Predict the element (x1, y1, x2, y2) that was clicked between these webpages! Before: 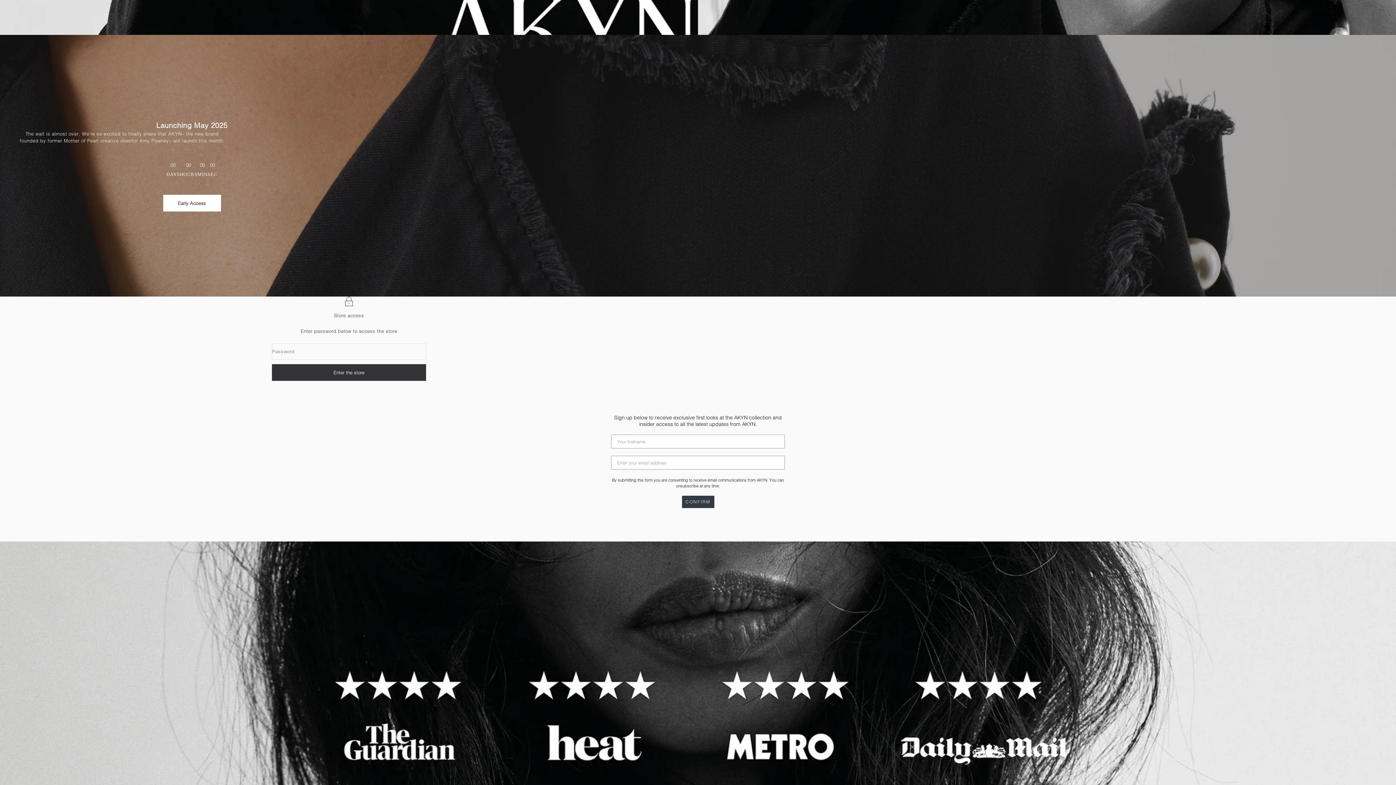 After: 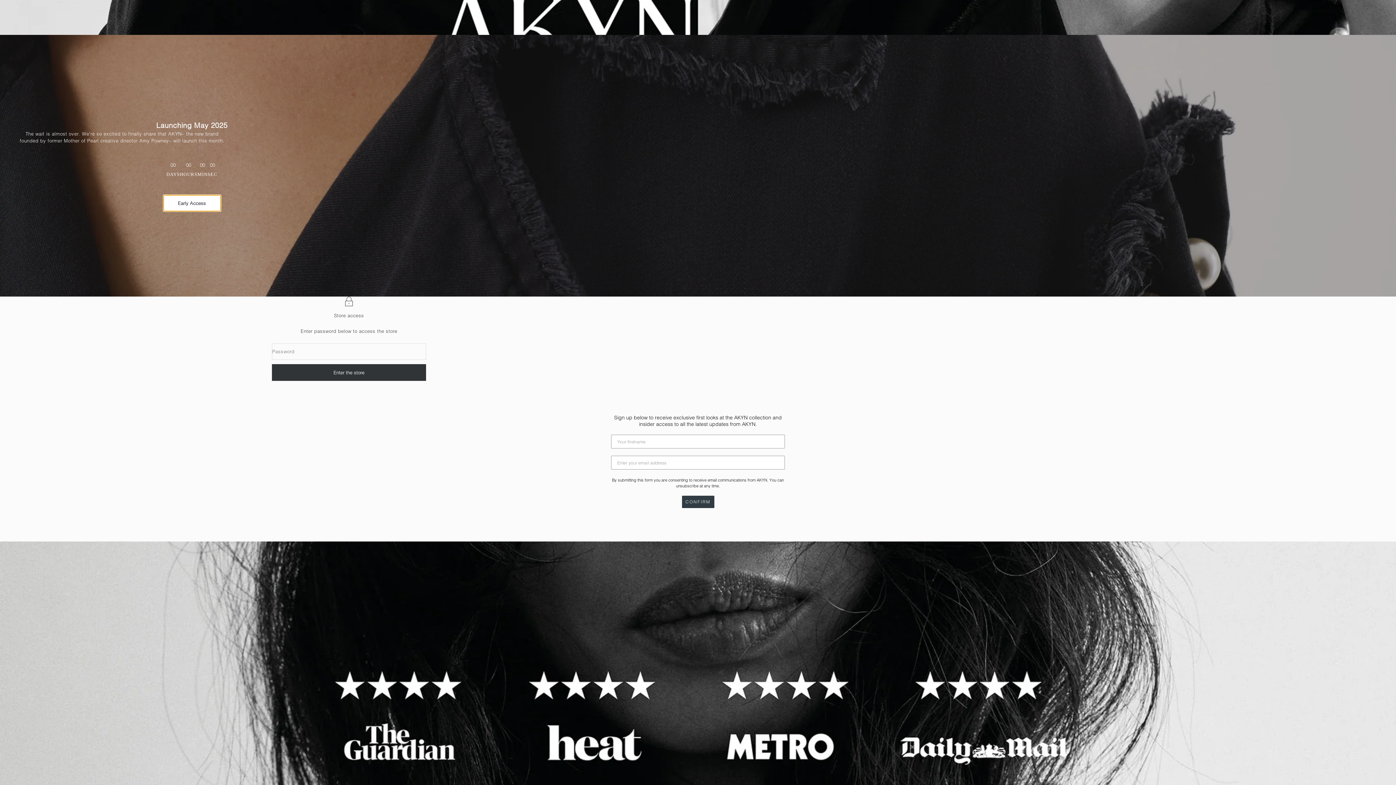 Action: label: Early Access bbox: (163, 194, 220, 211)